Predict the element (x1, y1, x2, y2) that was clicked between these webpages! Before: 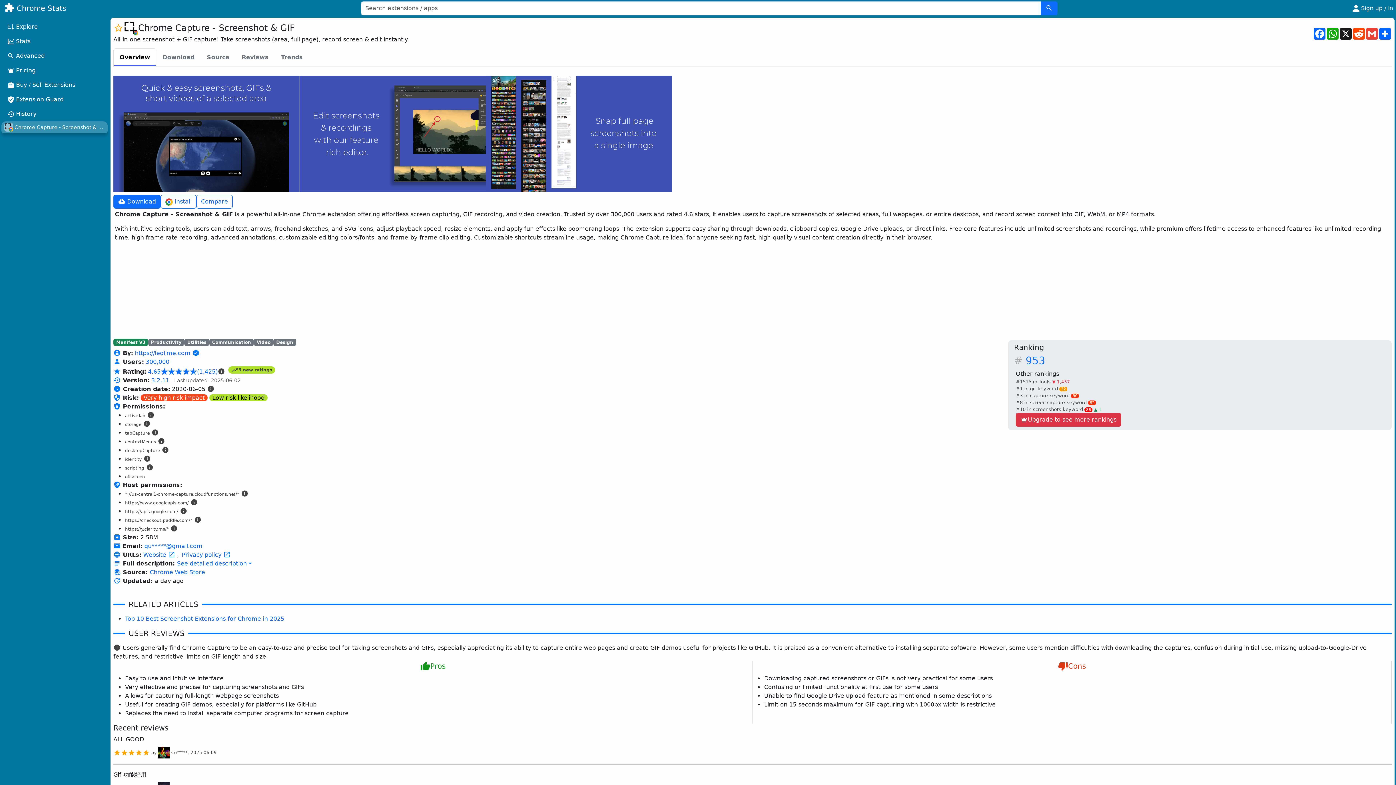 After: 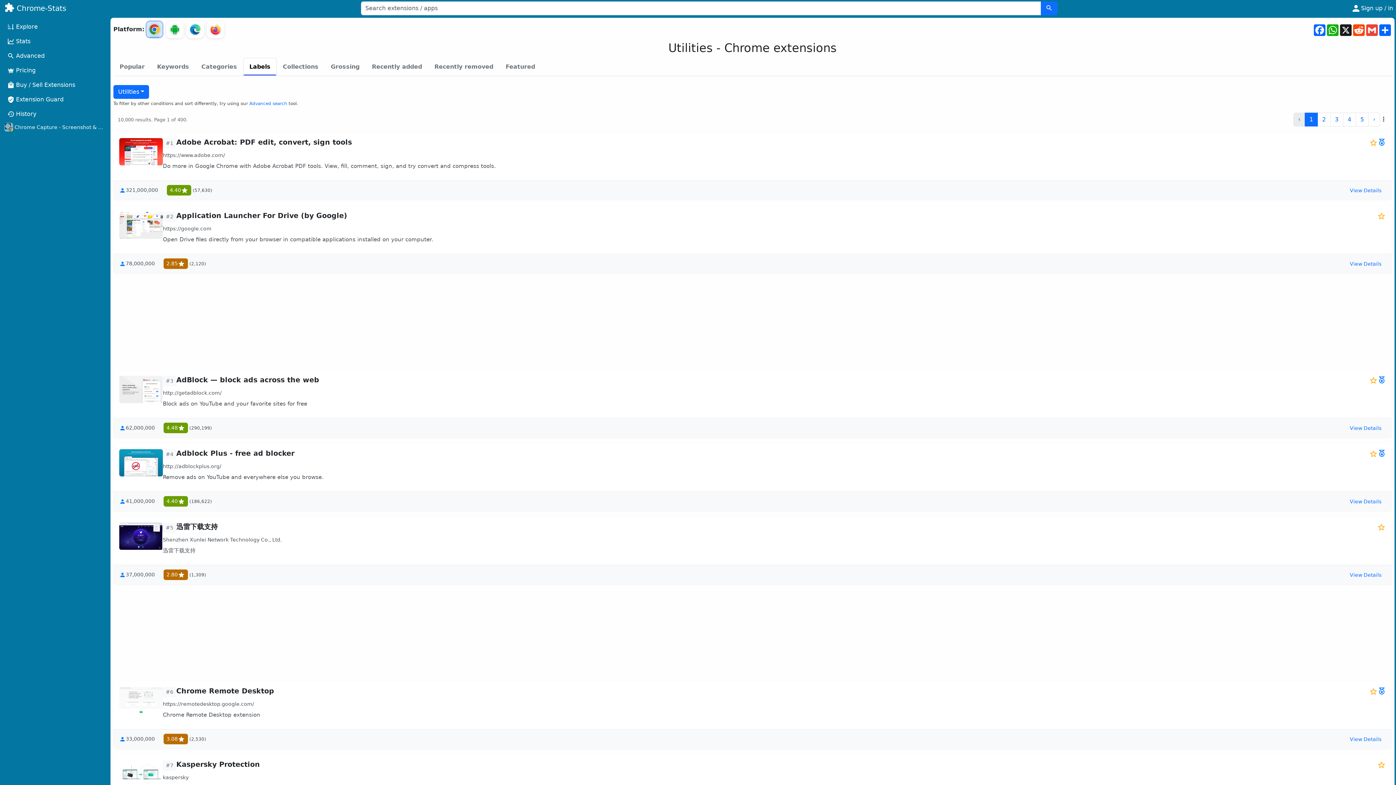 Action: bbox: (184, 338, 209, 346) label: Utilities